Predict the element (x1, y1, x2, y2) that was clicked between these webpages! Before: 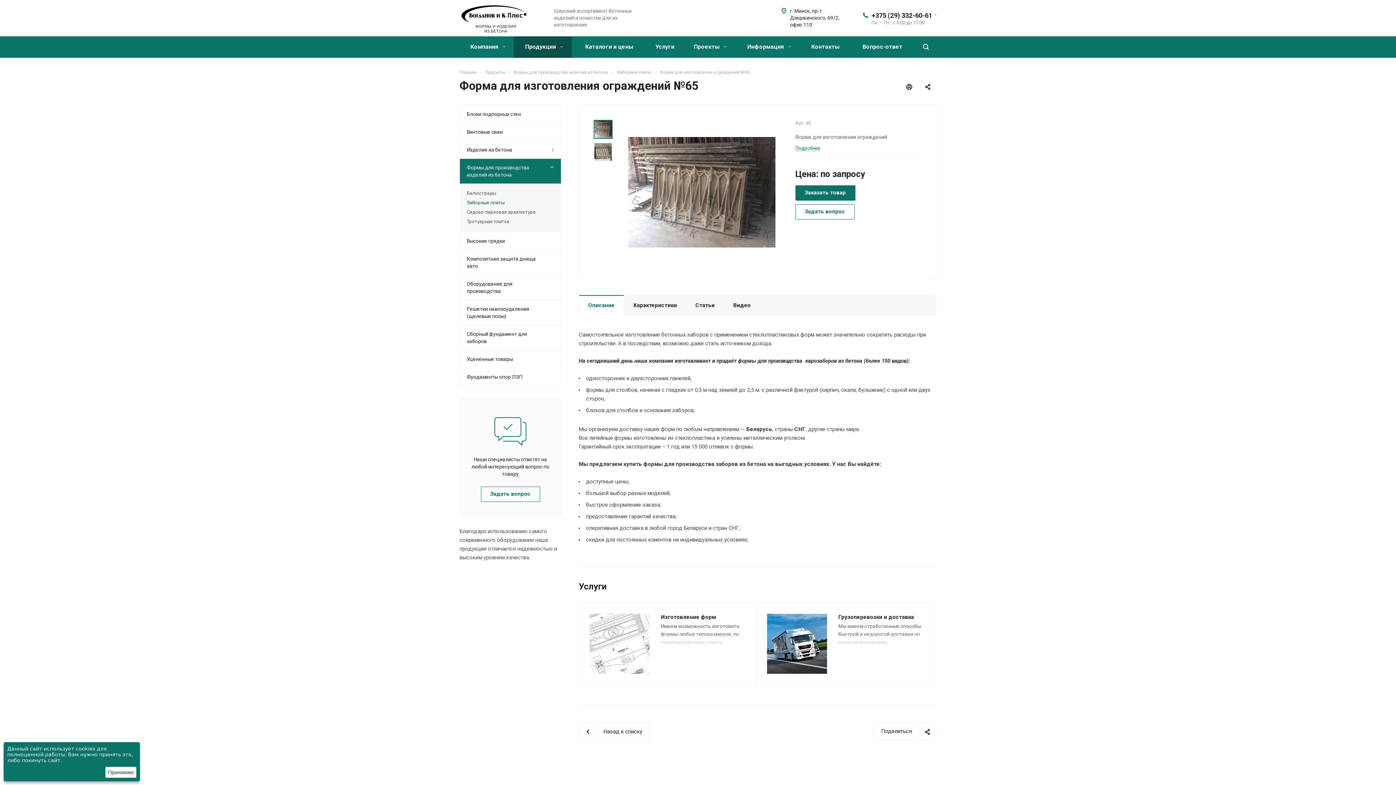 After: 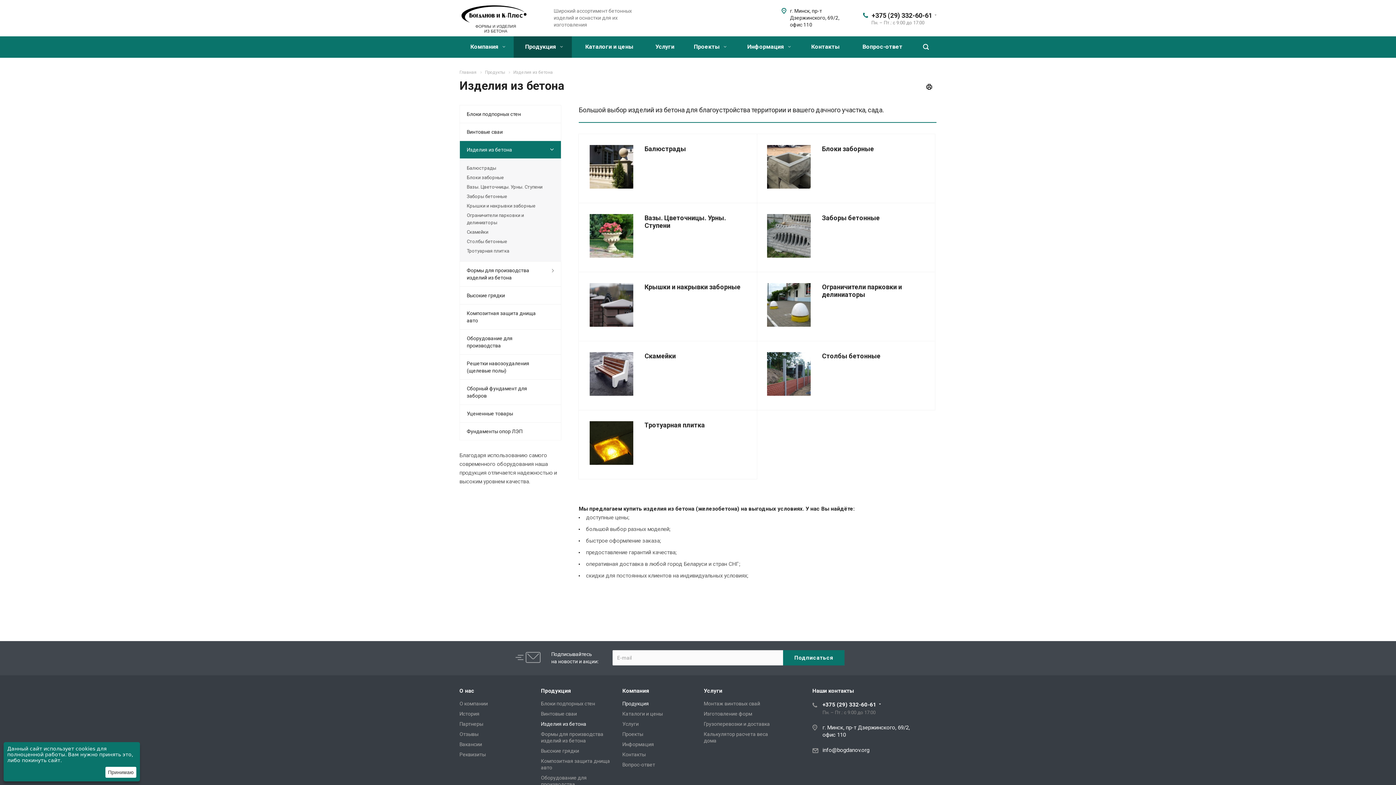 Action: bbox: (459, 140, 561, 158) label: Изделия из бетона